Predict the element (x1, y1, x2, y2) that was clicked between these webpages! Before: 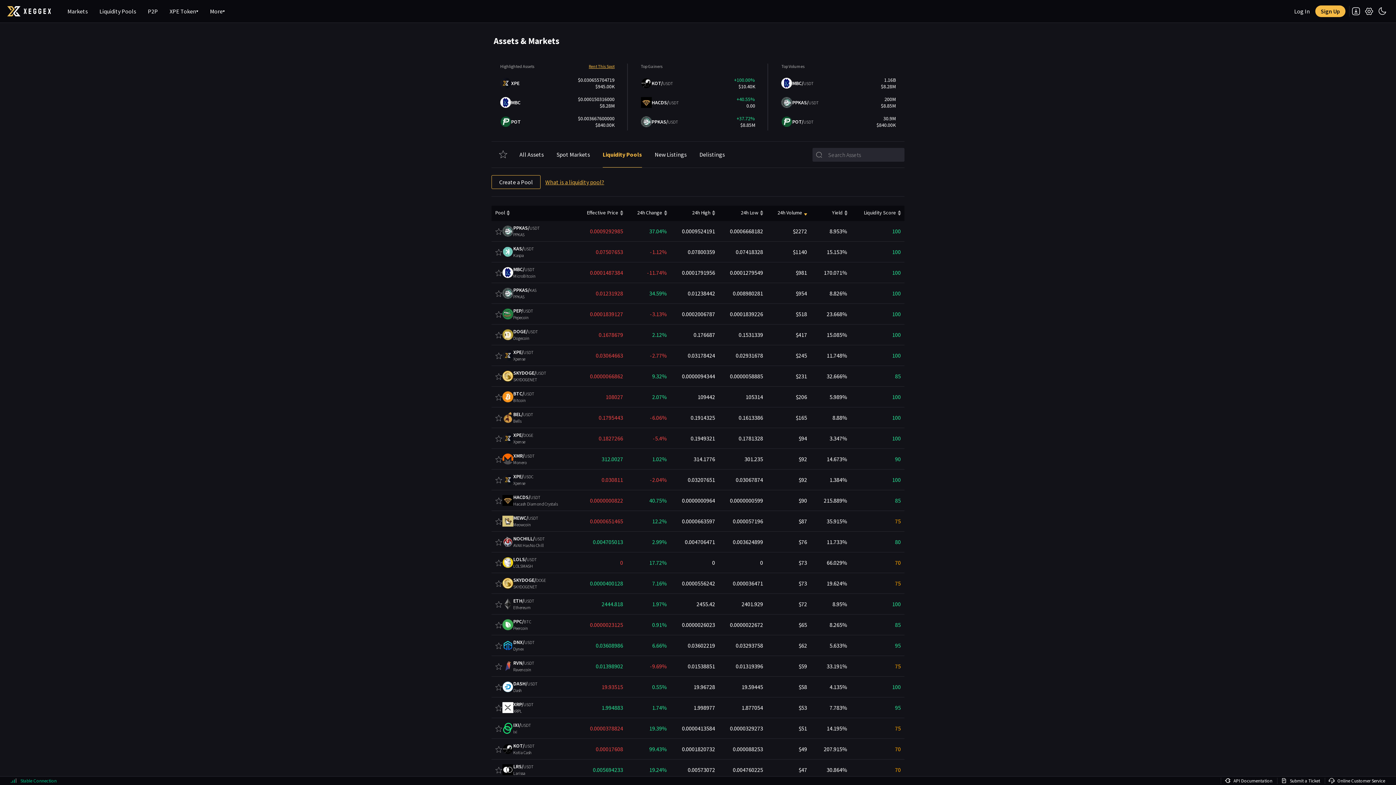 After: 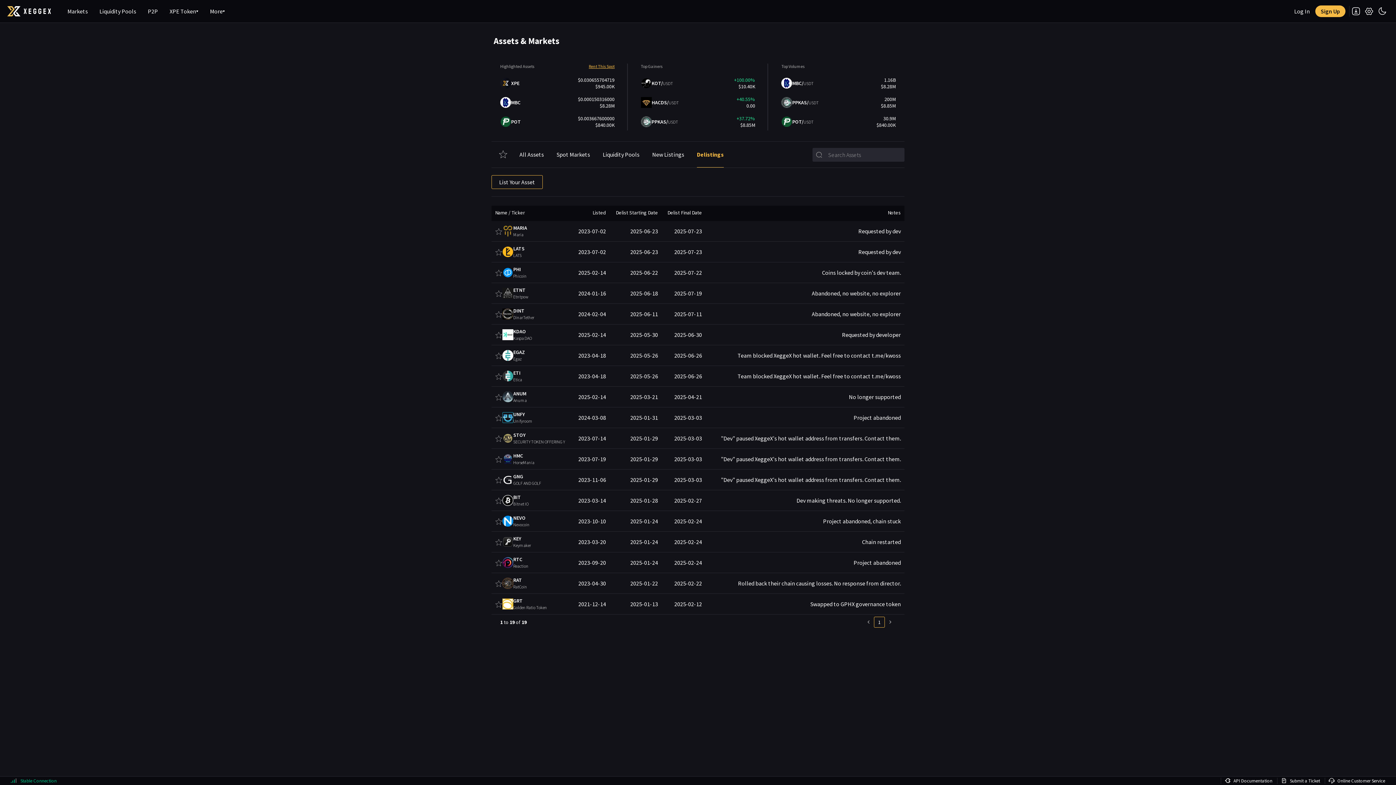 Action: bbox: (699, 141, 725, 167) label: Delistings